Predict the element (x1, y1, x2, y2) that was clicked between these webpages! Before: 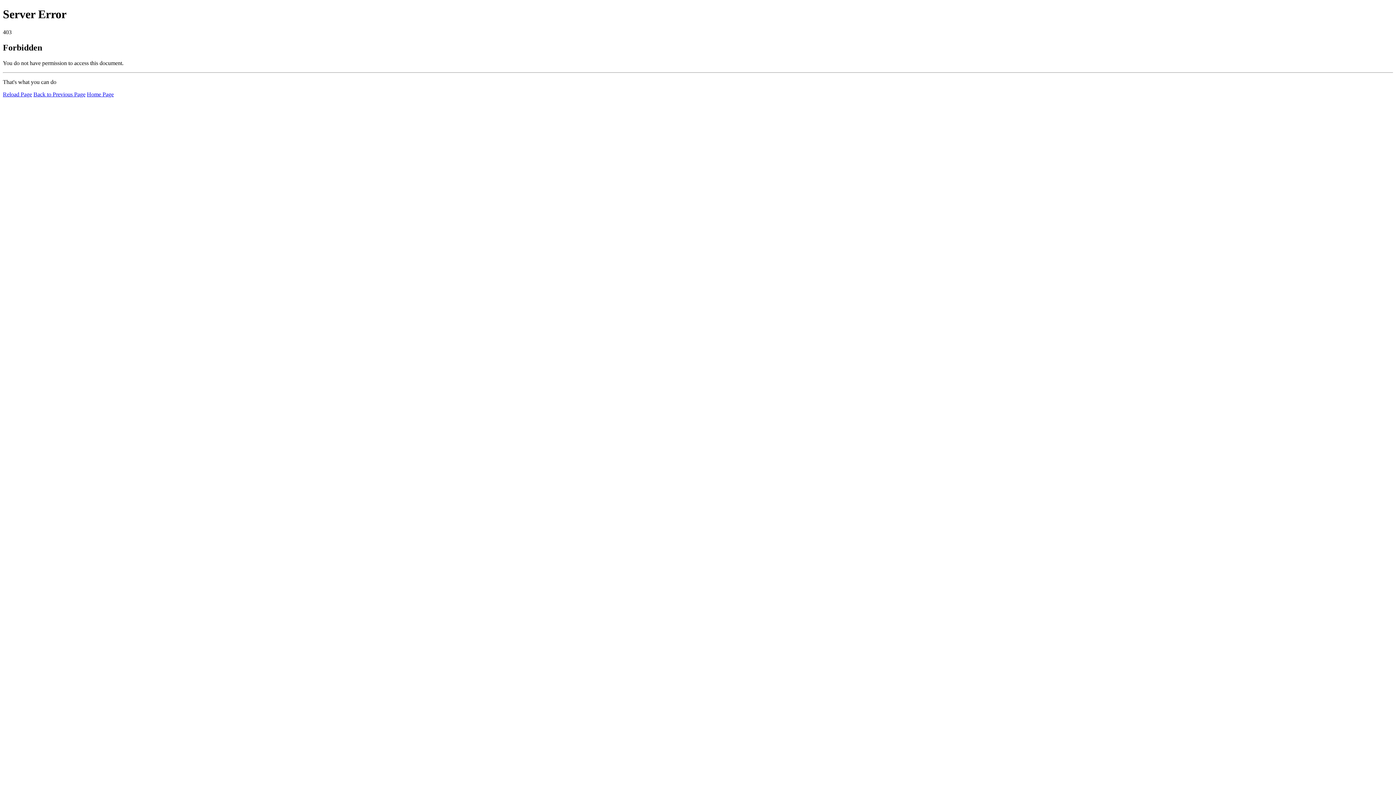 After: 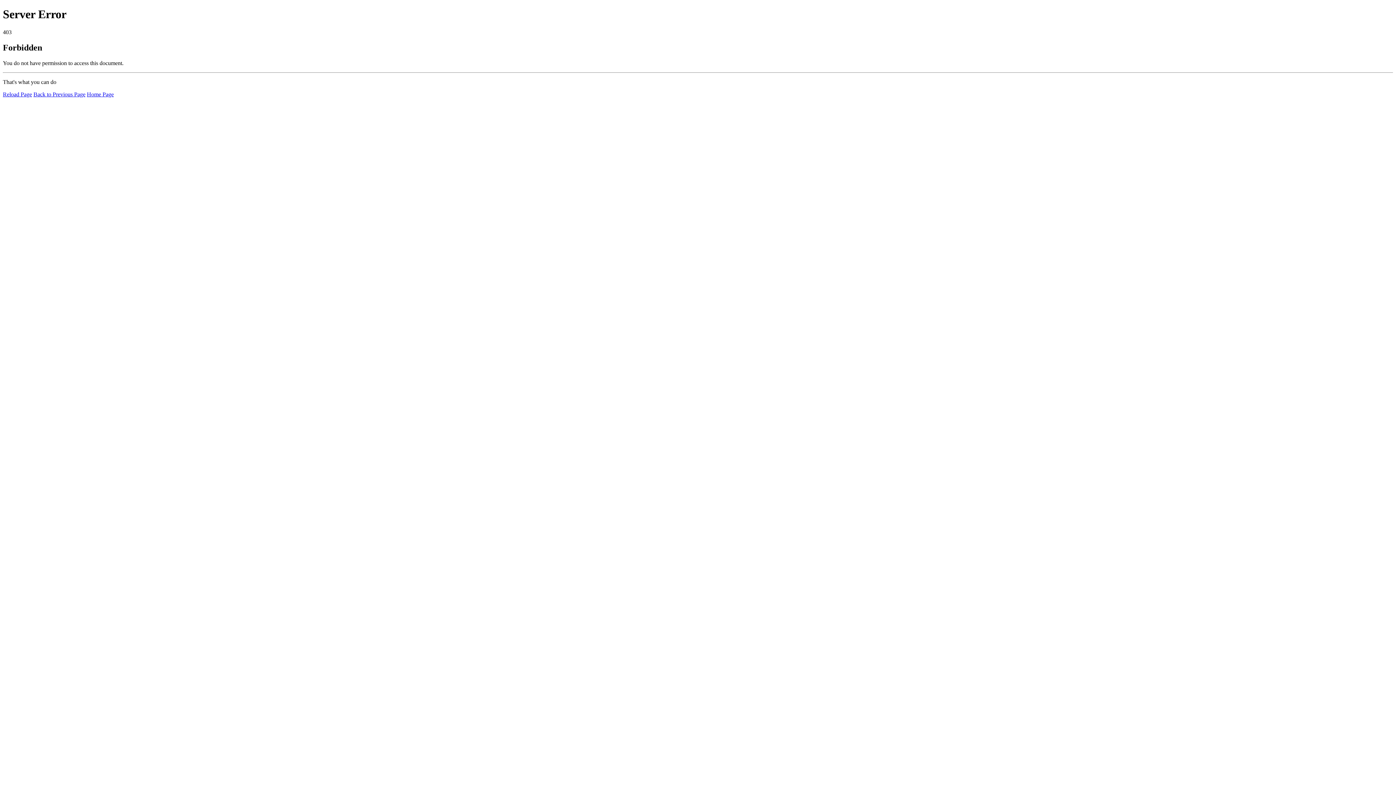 Action: label: Home Page bbox: (86, 91, 113, 97)